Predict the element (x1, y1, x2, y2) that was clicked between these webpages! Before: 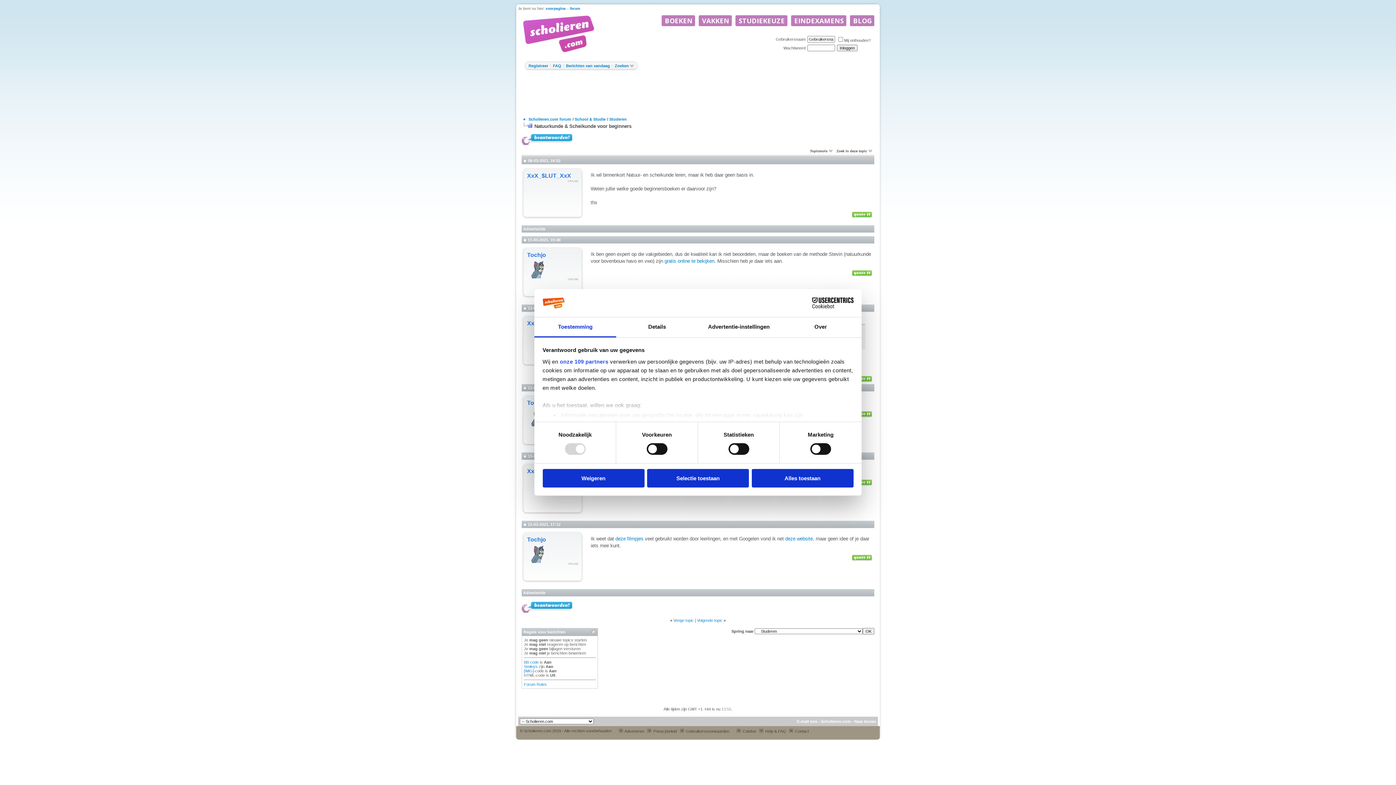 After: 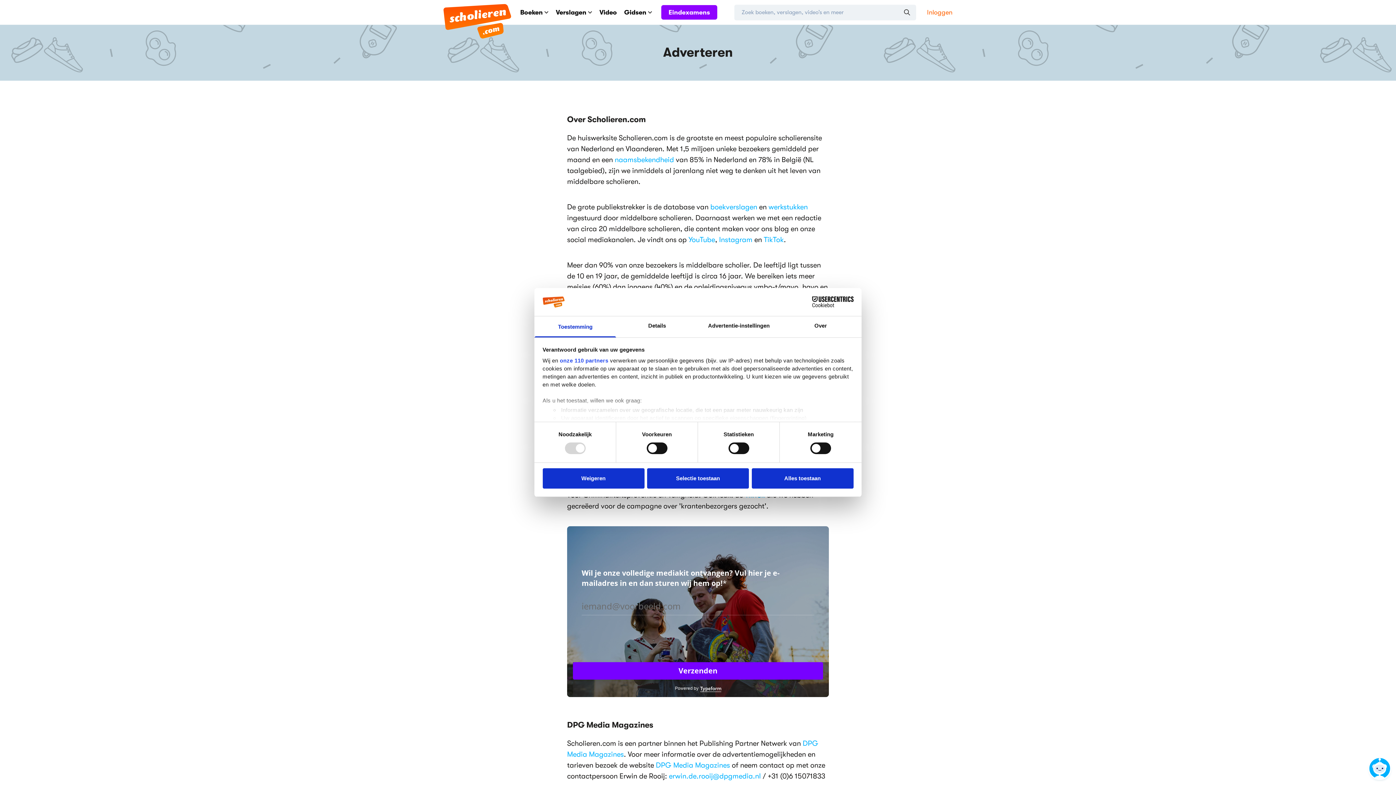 Action: label:  Adverteren bbox: (617, 729, 644, 733)